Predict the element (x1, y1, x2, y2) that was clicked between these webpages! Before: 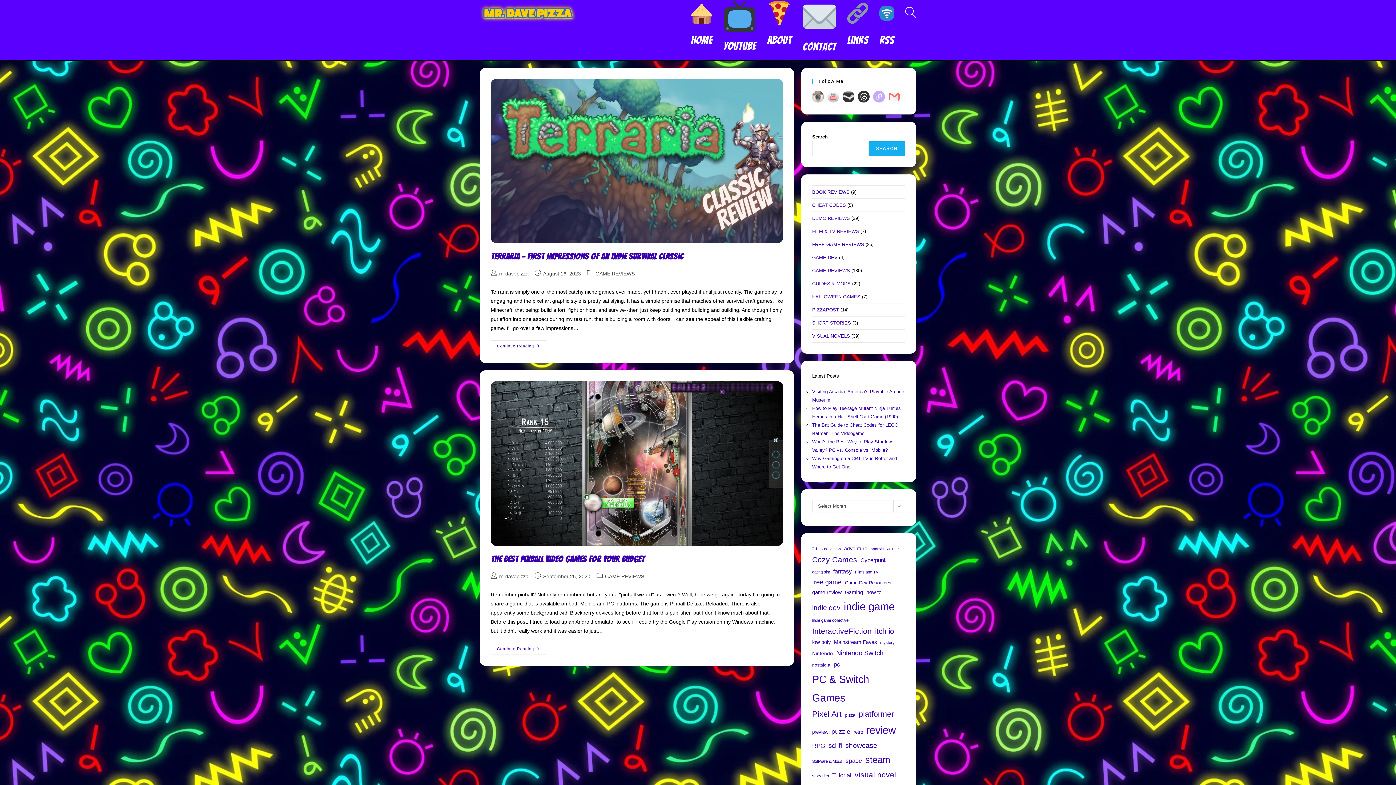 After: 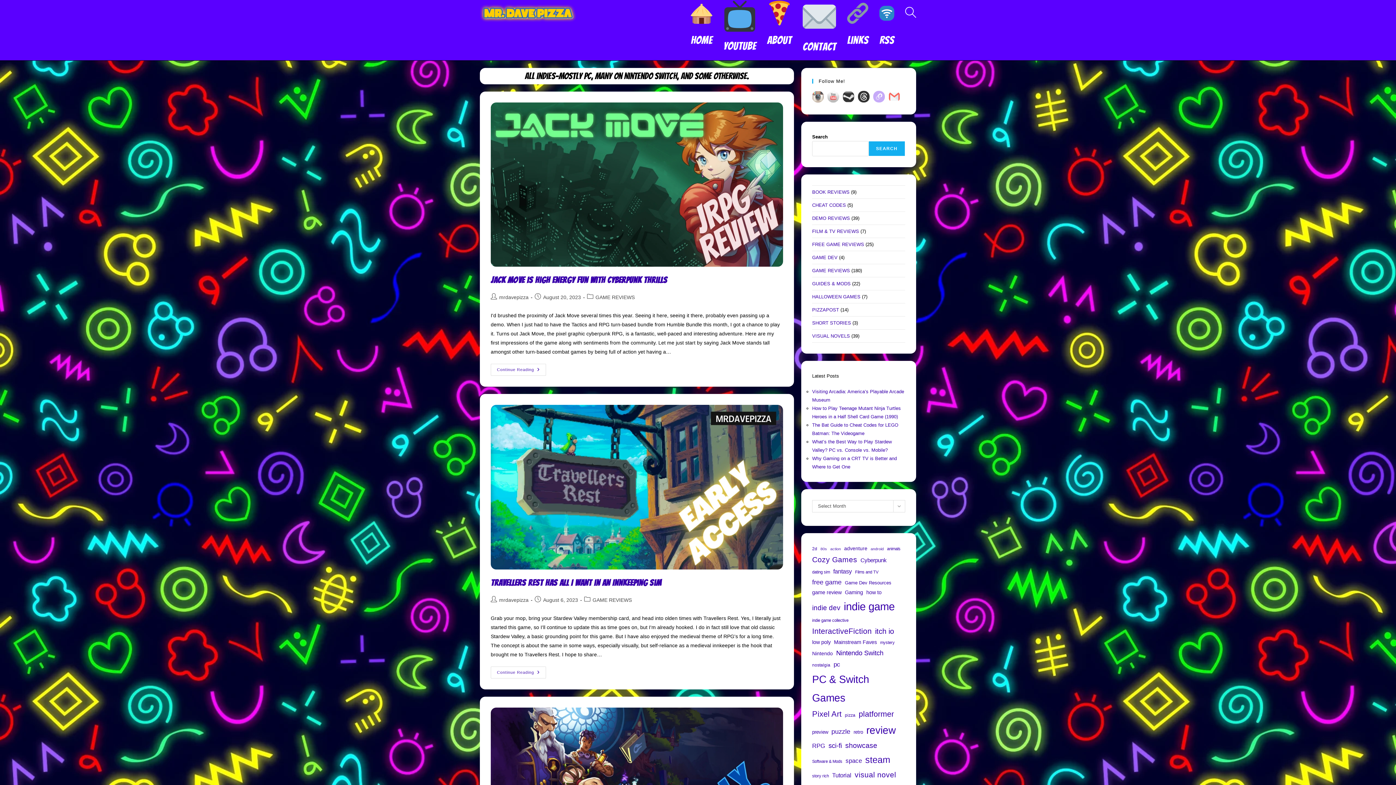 Action: bbox: (812, 670, 903, 707) label: PC & Switch Games (130 items)